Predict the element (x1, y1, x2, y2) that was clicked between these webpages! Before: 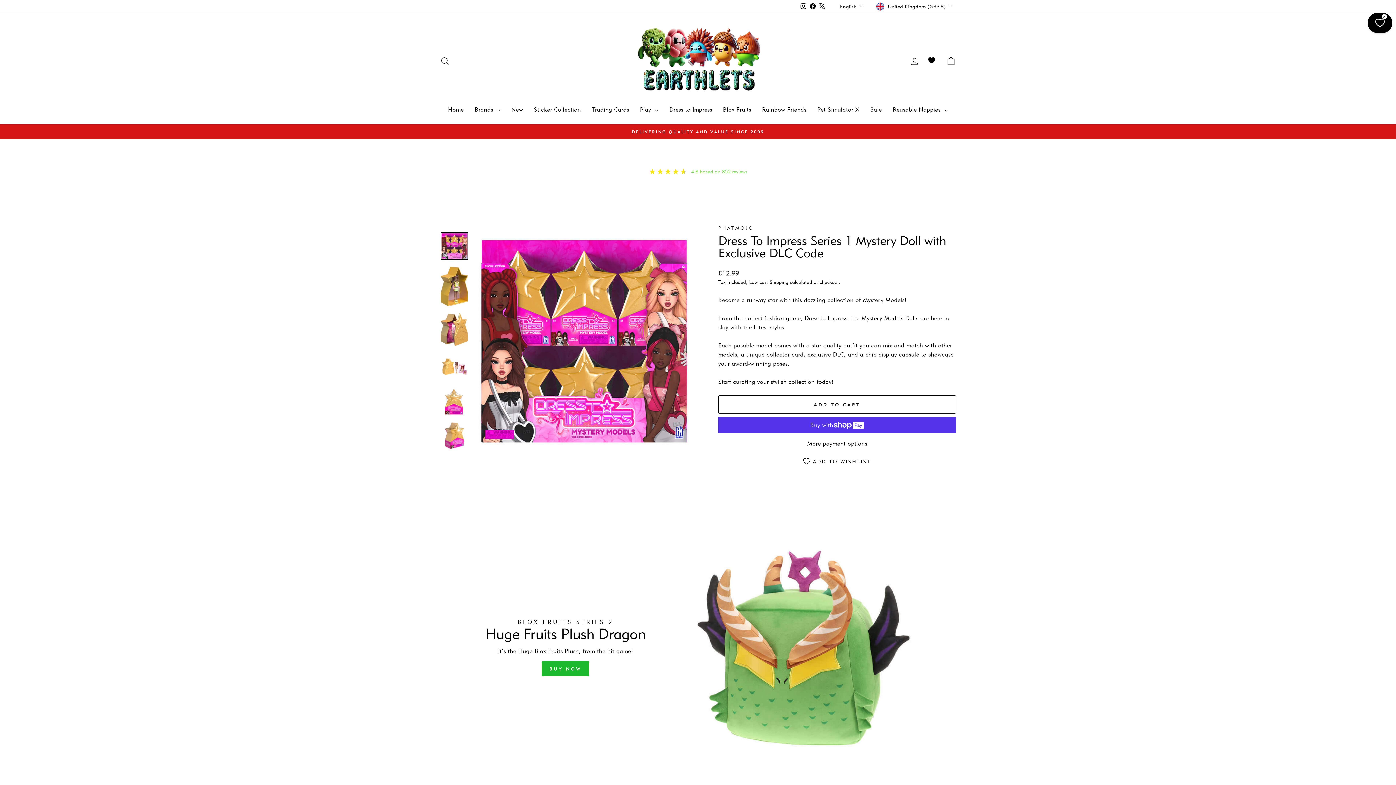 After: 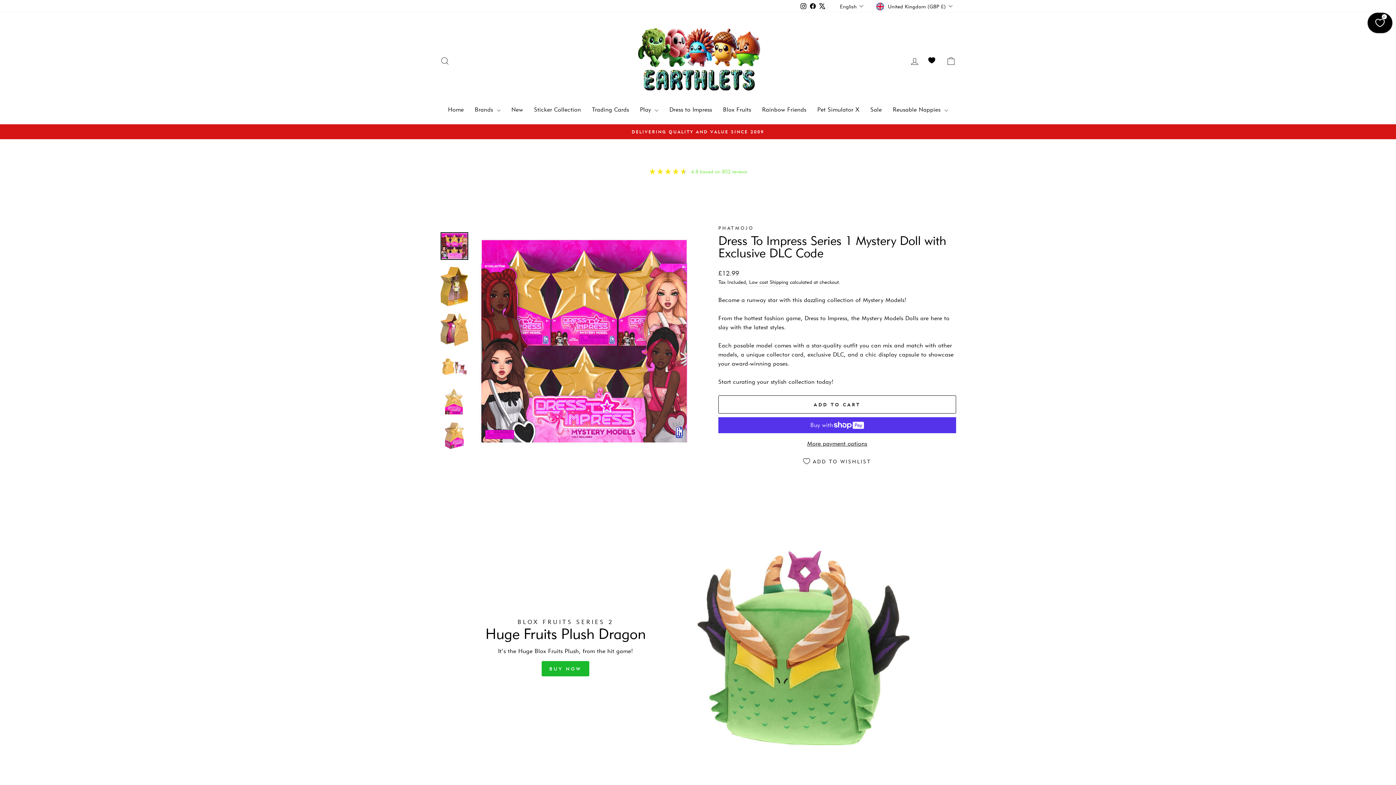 Action: bbox: (440, 232, 468, 260)